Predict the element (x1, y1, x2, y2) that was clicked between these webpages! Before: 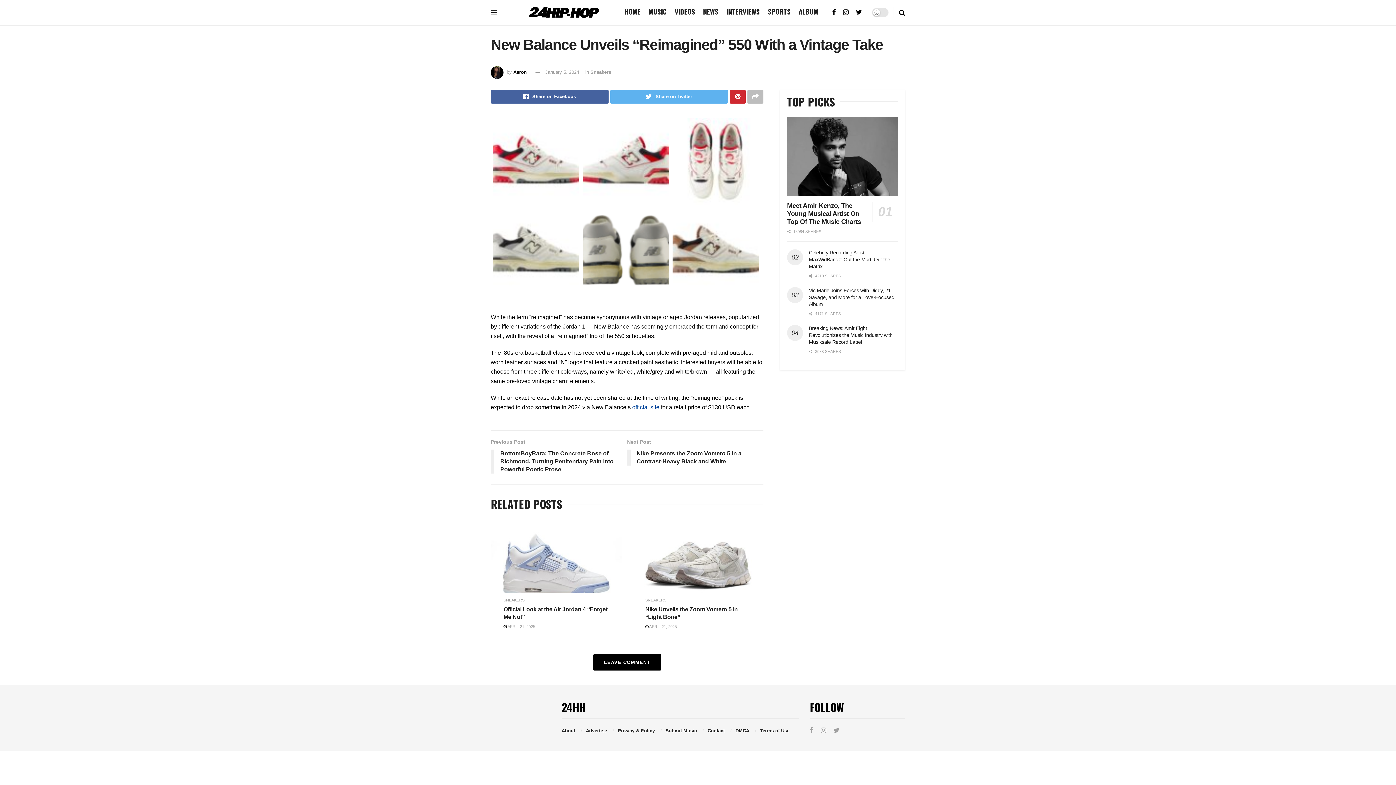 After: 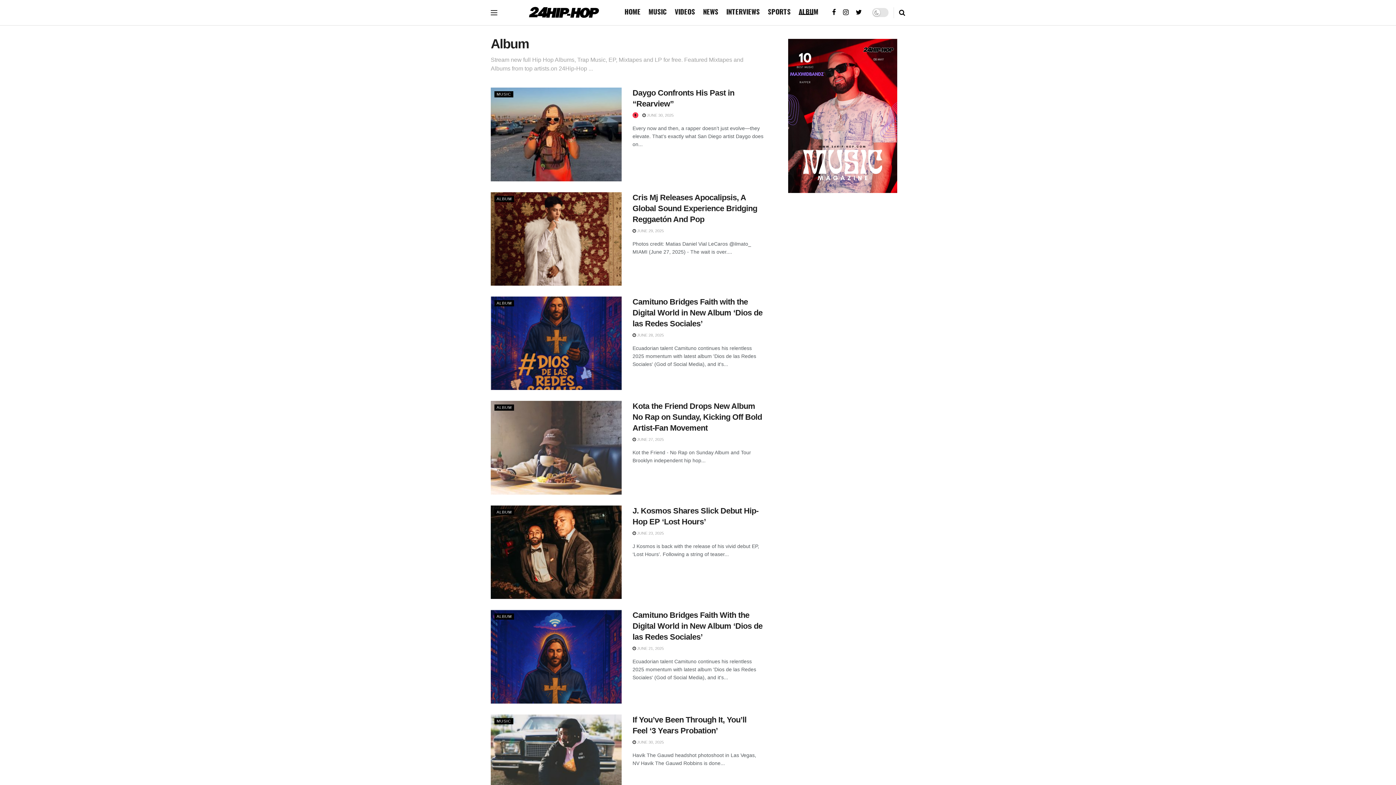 Action: label: ALBUM bbox: (798, 7, 818, 14)